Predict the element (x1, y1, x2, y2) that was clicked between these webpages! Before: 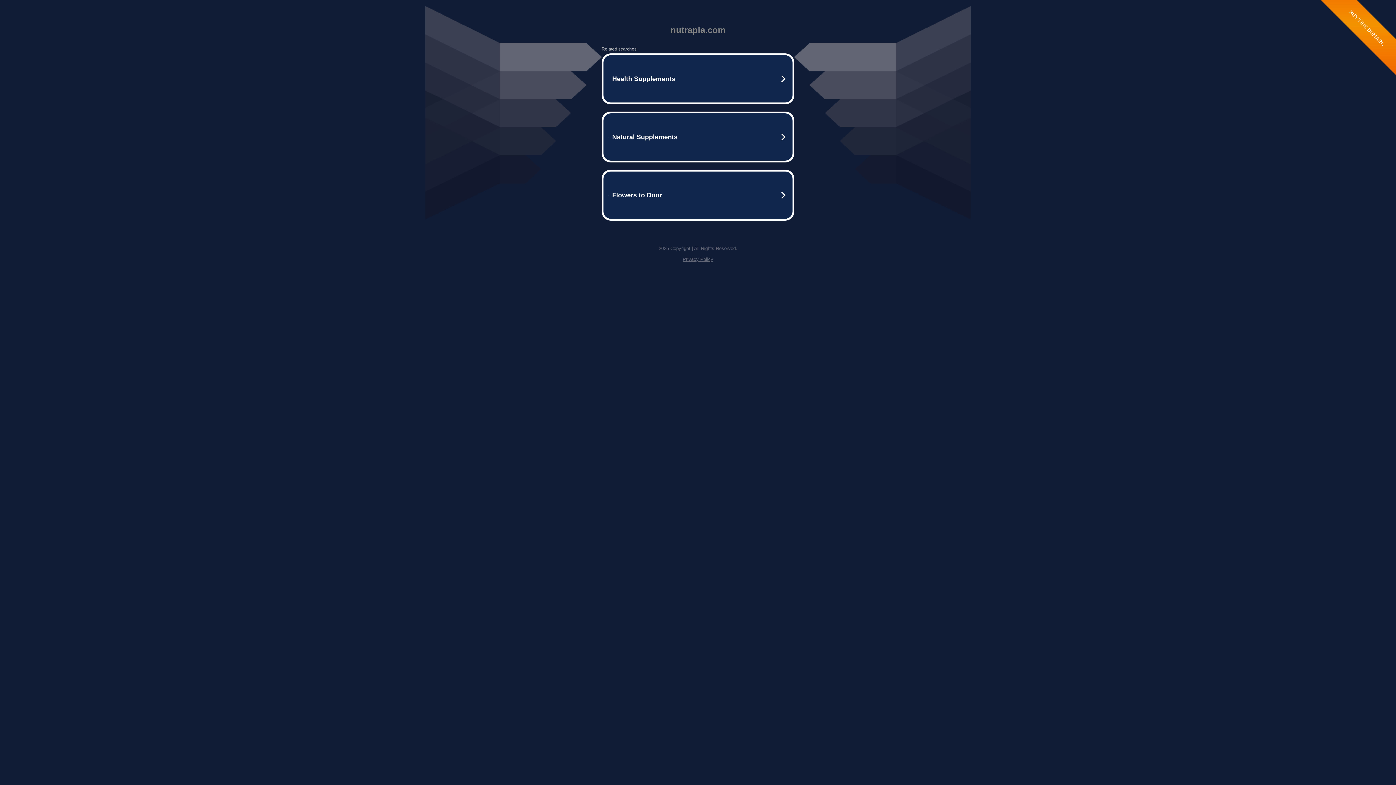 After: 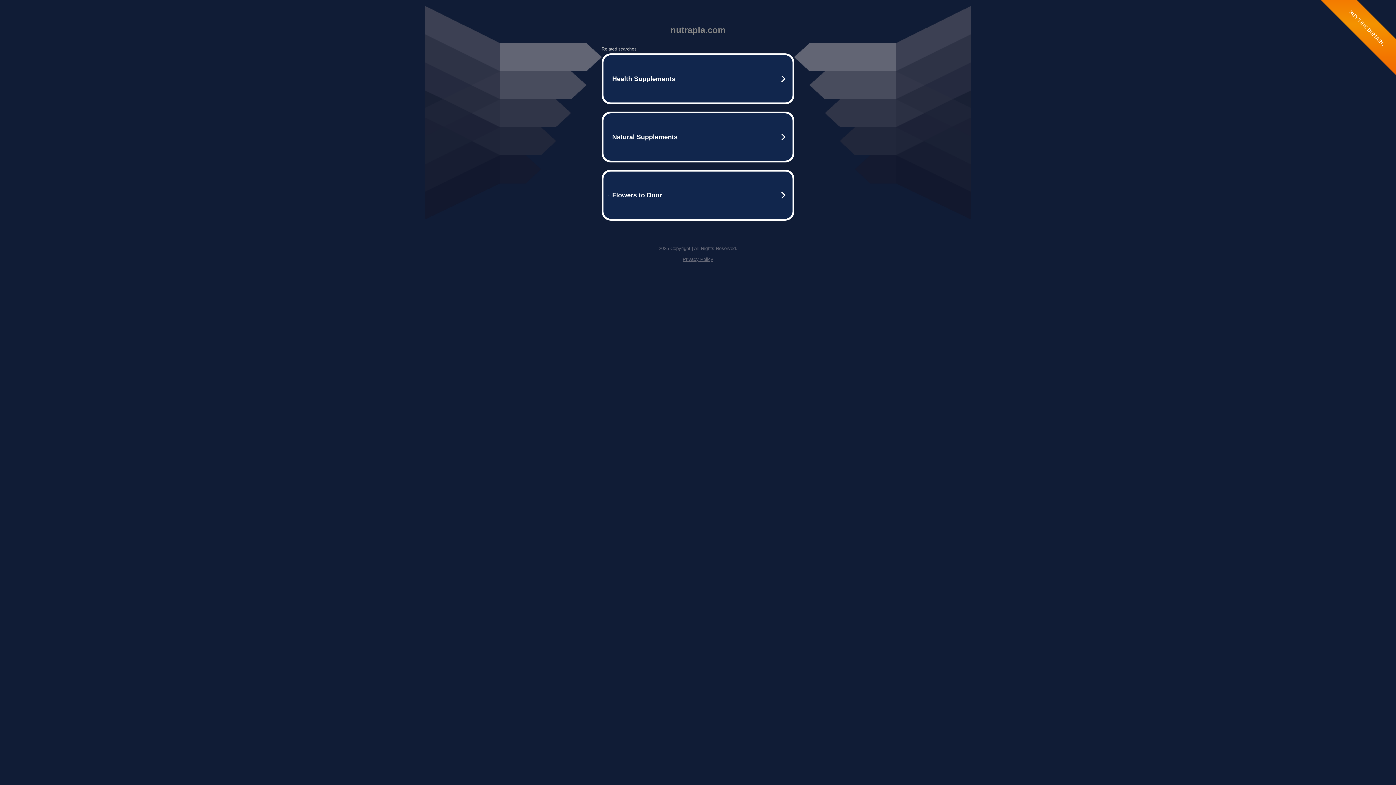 Action: label: Privacy Policy bbox: (682, 256, 713, 262)